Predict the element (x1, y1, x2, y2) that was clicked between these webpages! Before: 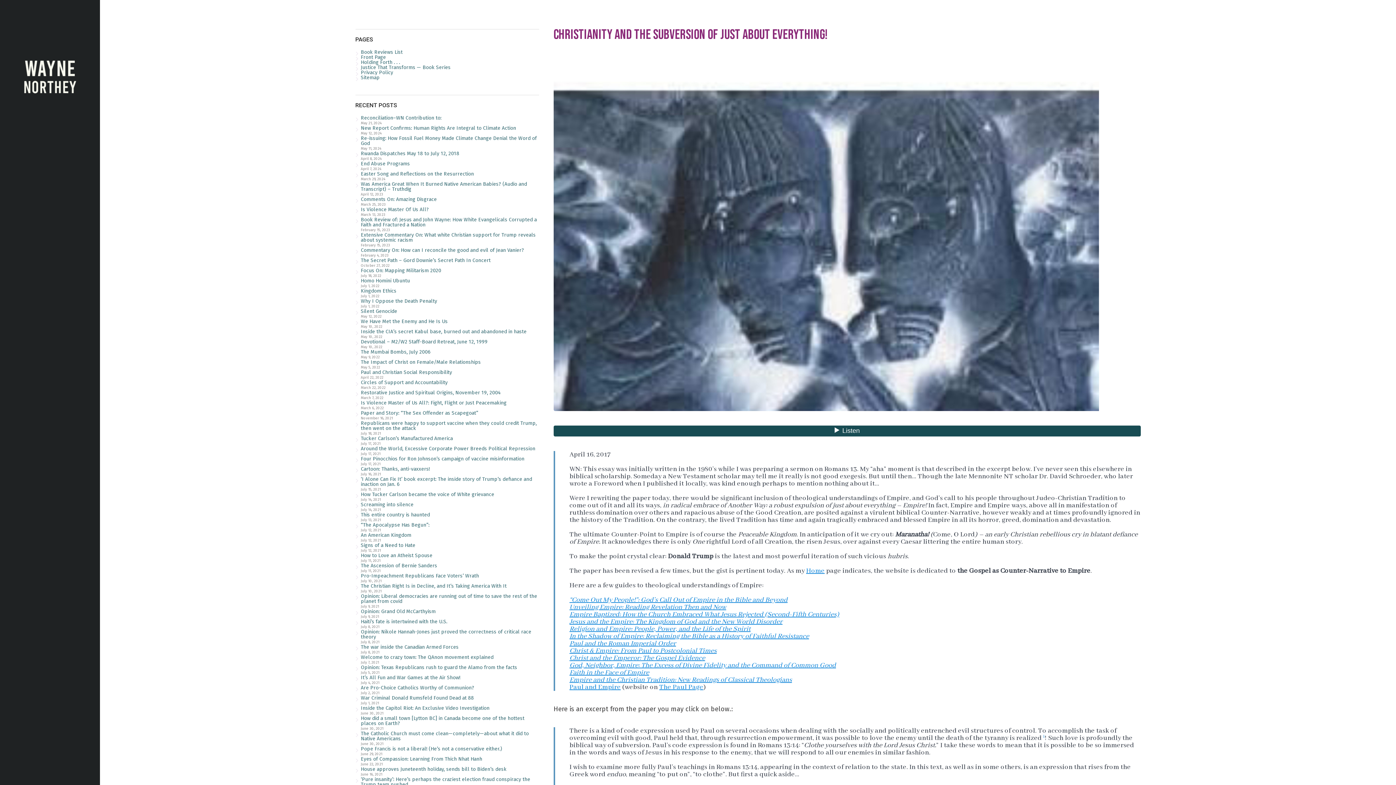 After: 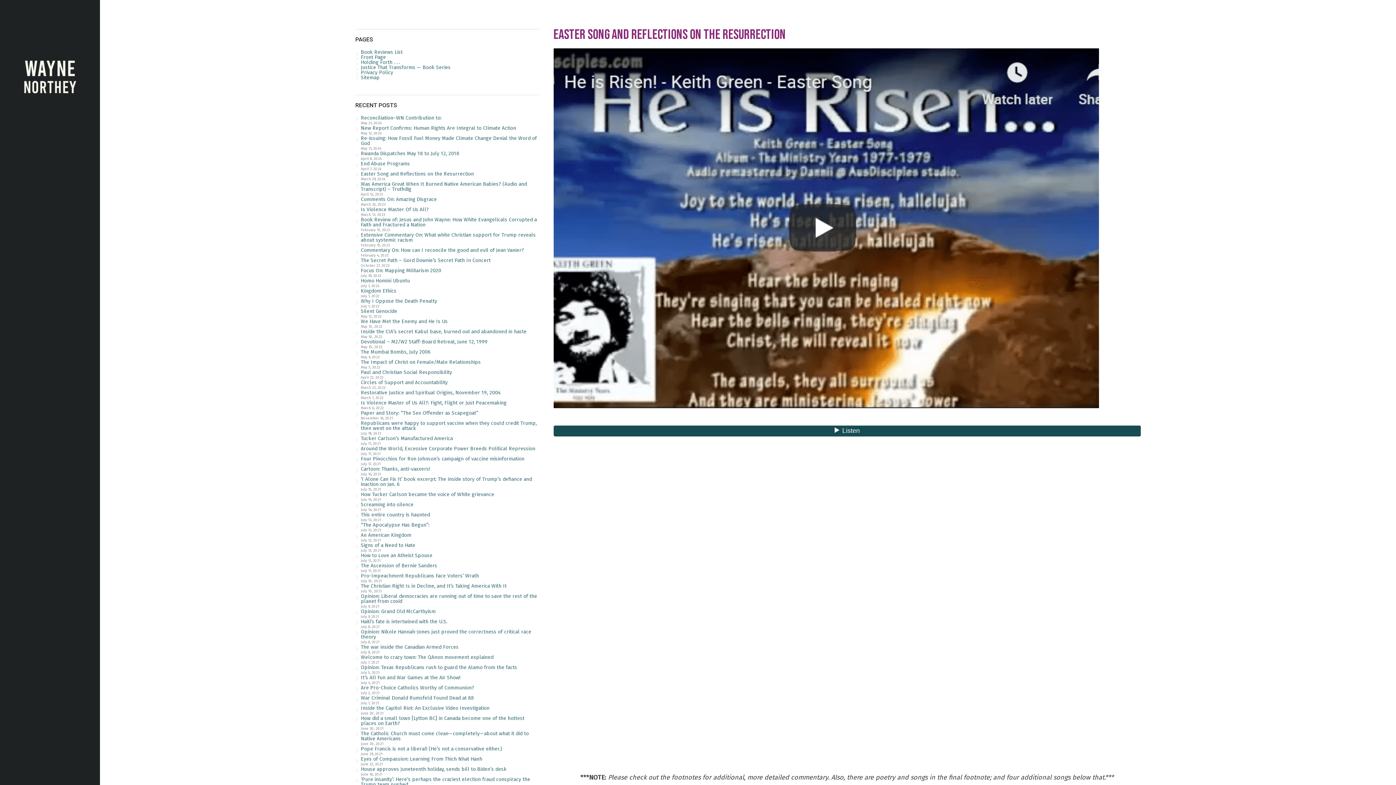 Action: label: Easter Song and Reflections on the Resurrection bbox: (360, 170, 474, 177)